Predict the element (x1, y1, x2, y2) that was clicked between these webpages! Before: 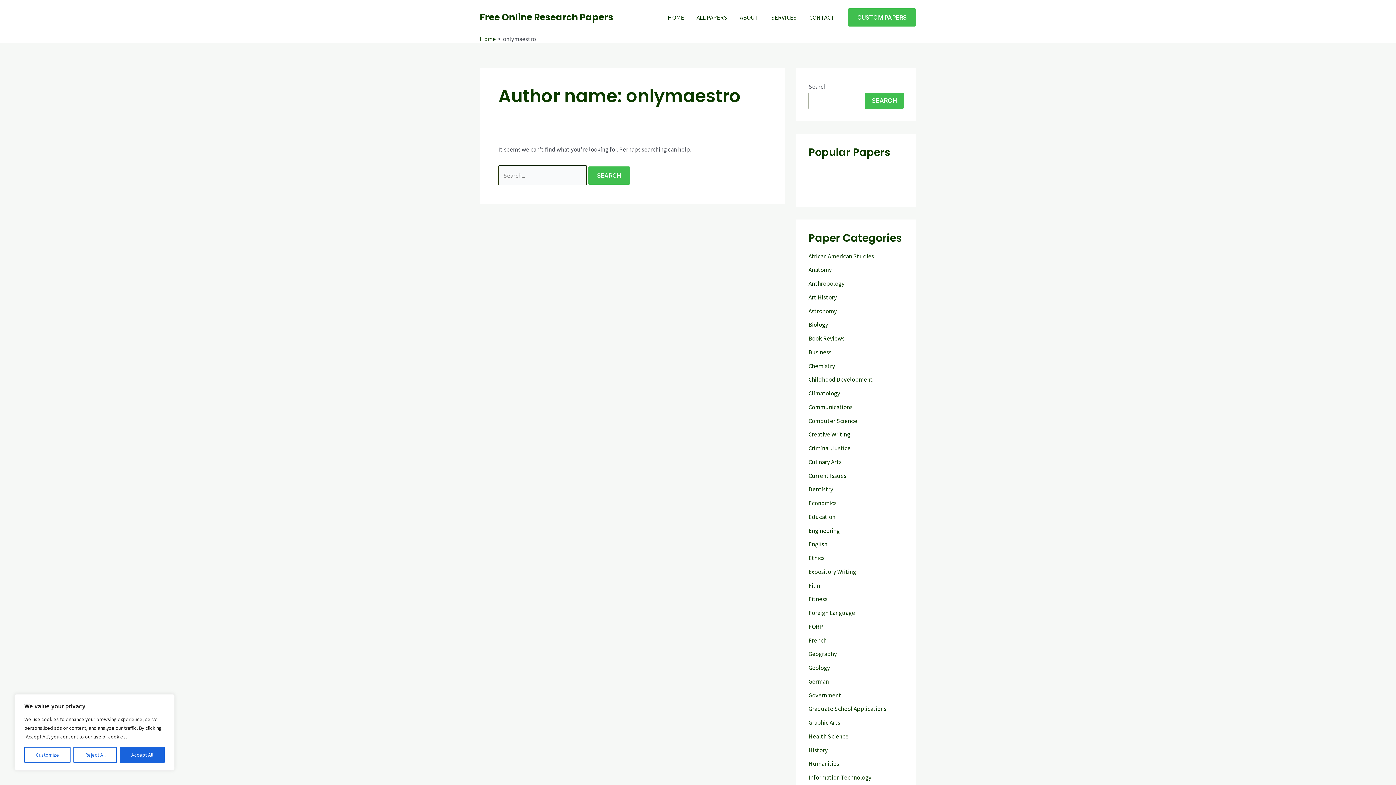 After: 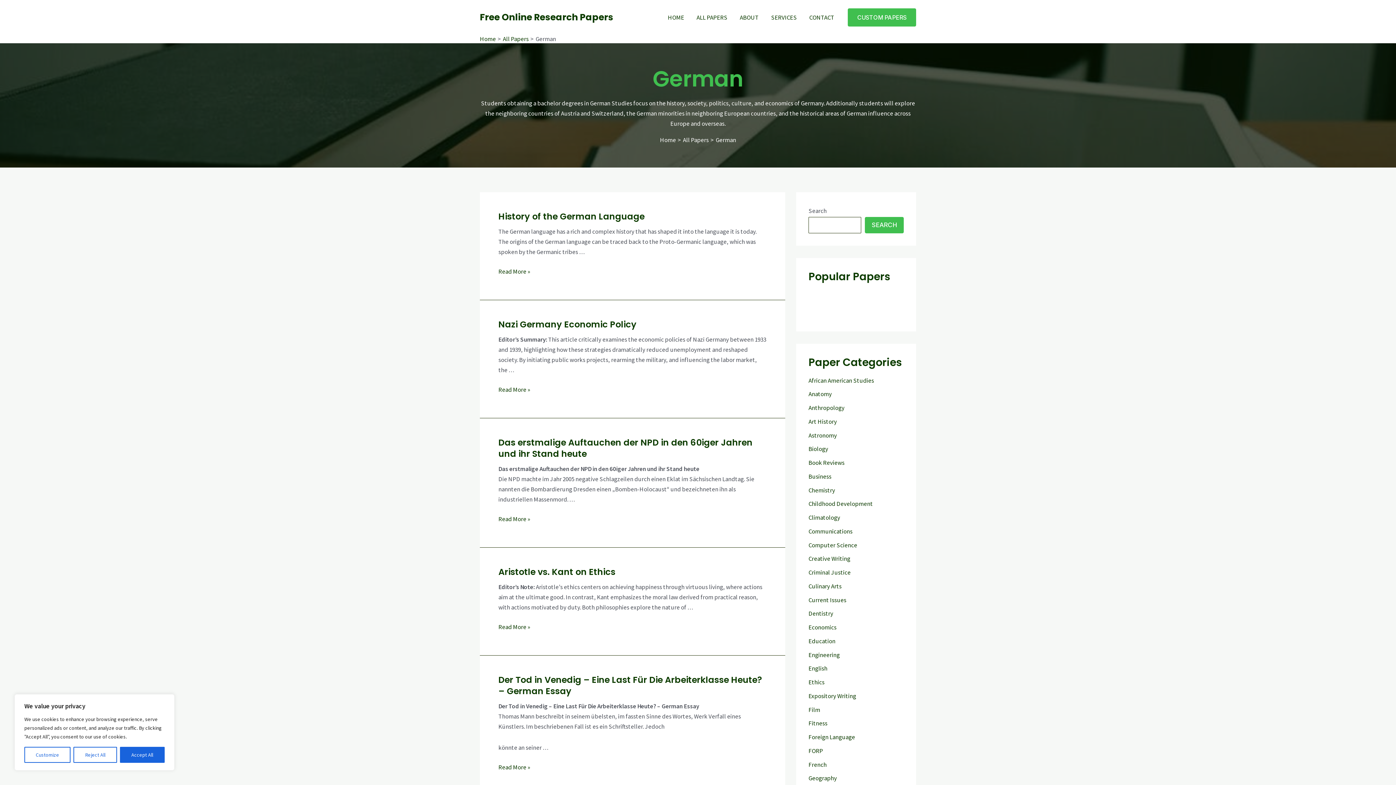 Action: bbox: (808, 677, 829, 685) label: German